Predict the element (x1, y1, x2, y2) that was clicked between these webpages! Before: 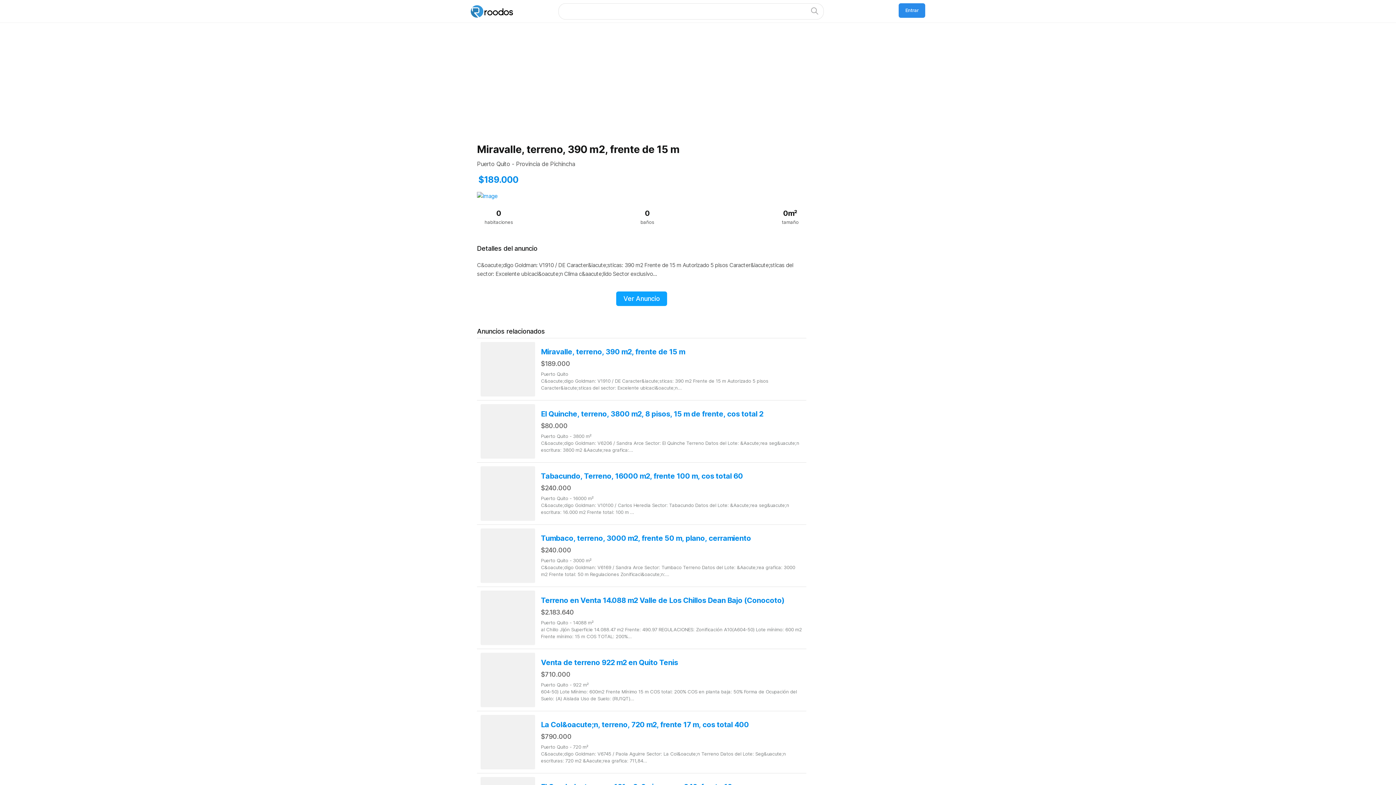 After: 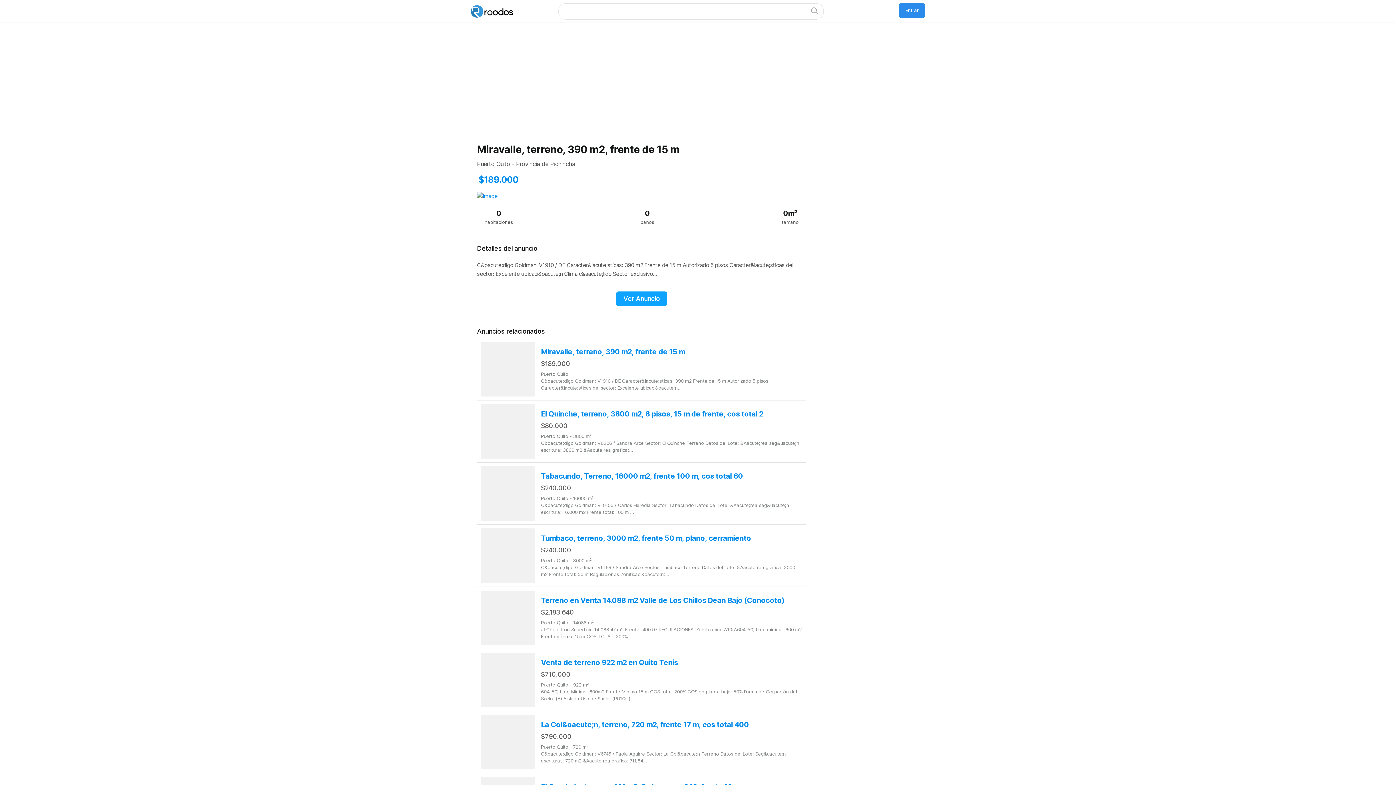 Action: bbox: (482, 206, 514, 227) label: 0
habitaciones